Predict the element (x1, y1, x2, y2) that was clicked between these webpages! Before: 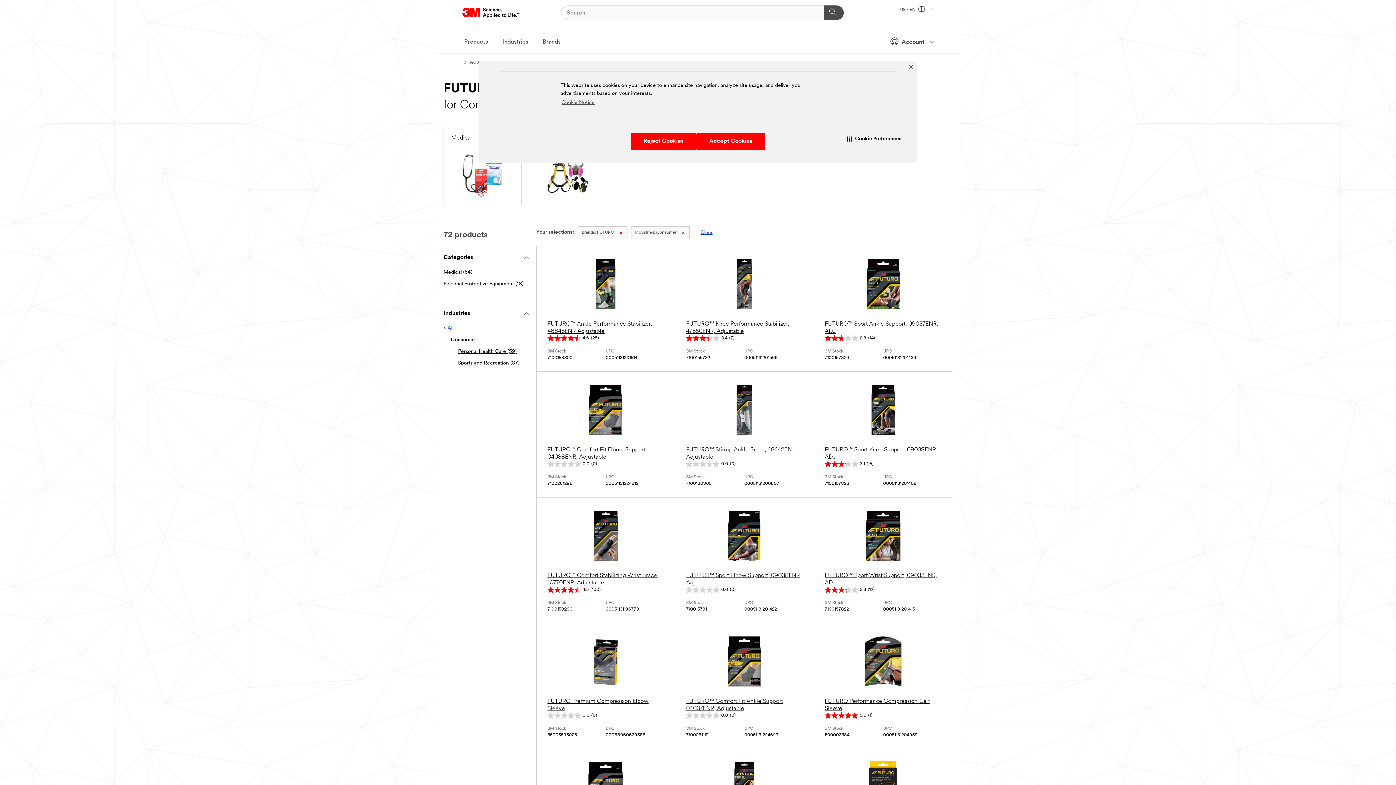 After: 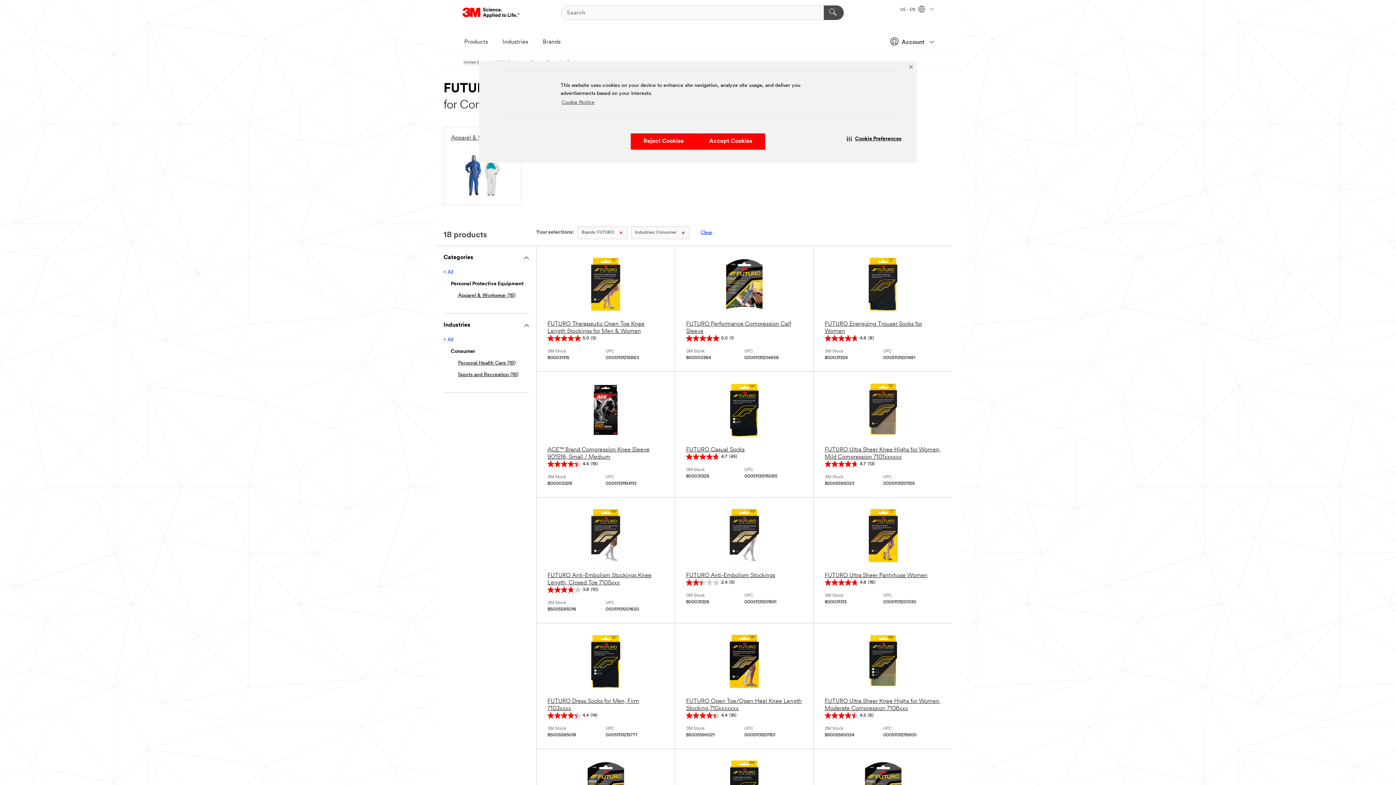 Action: label: Personal Protective Equipment (18) bbox: (443, 281, 523, 286)